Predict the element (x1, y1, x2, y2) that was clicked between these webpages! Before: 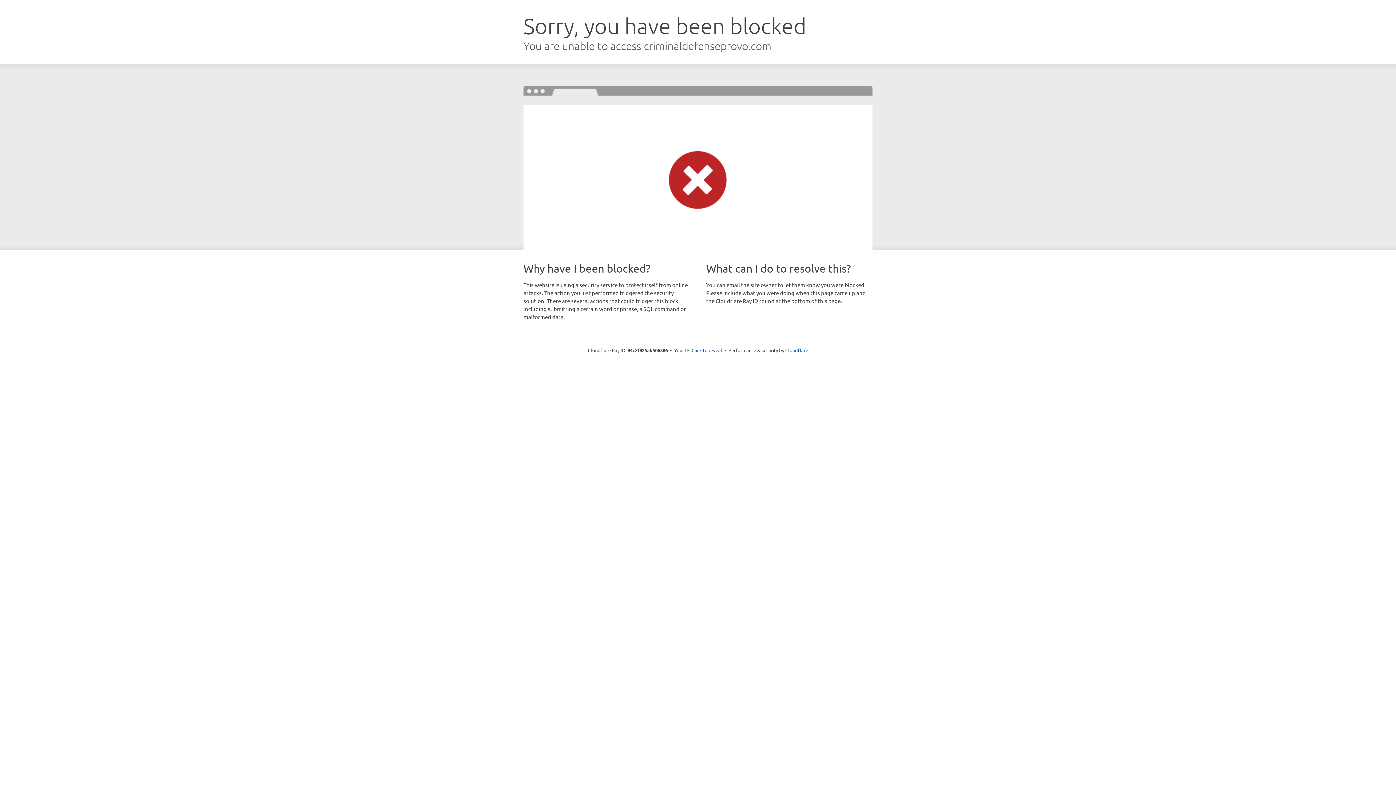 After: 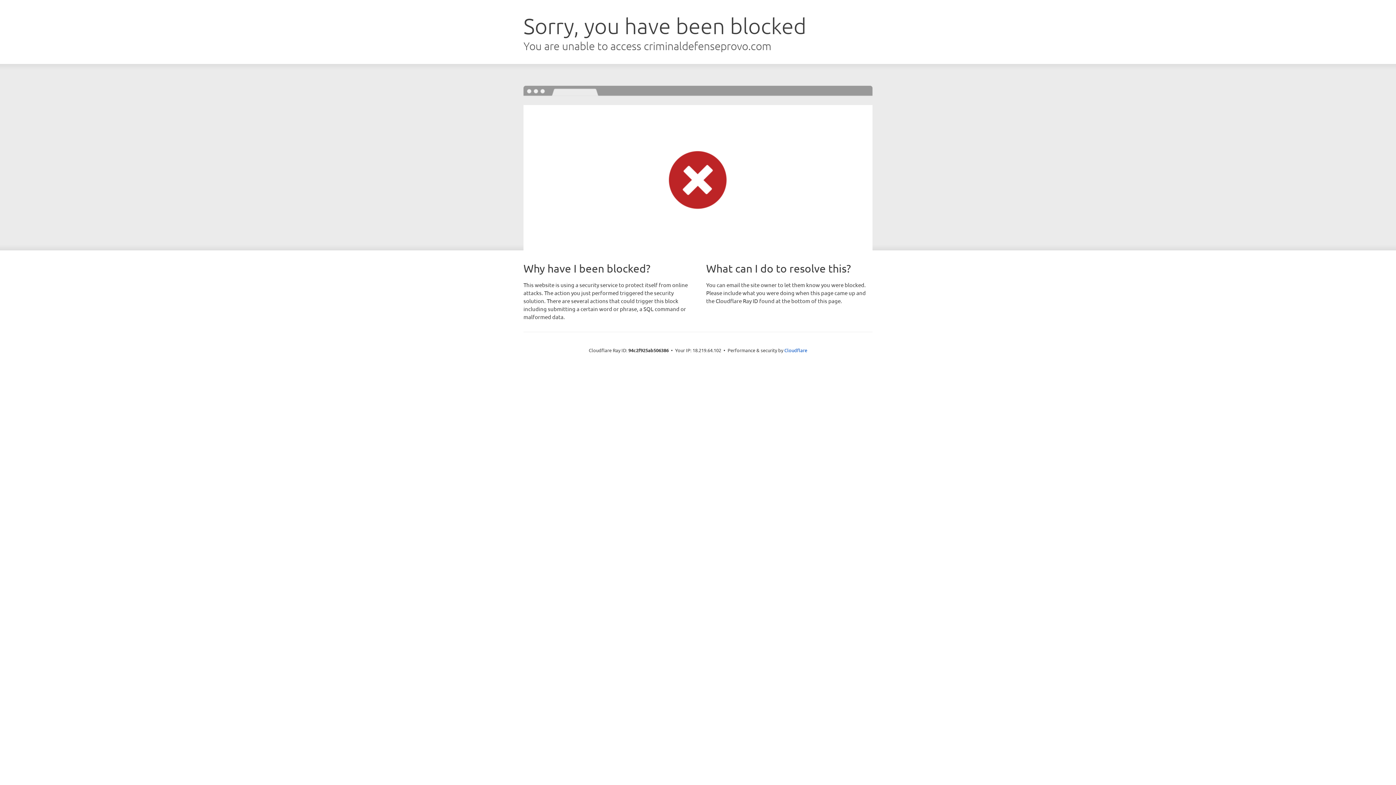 Action: bbox: (691, 346, 722, 353) label: Click to reveal